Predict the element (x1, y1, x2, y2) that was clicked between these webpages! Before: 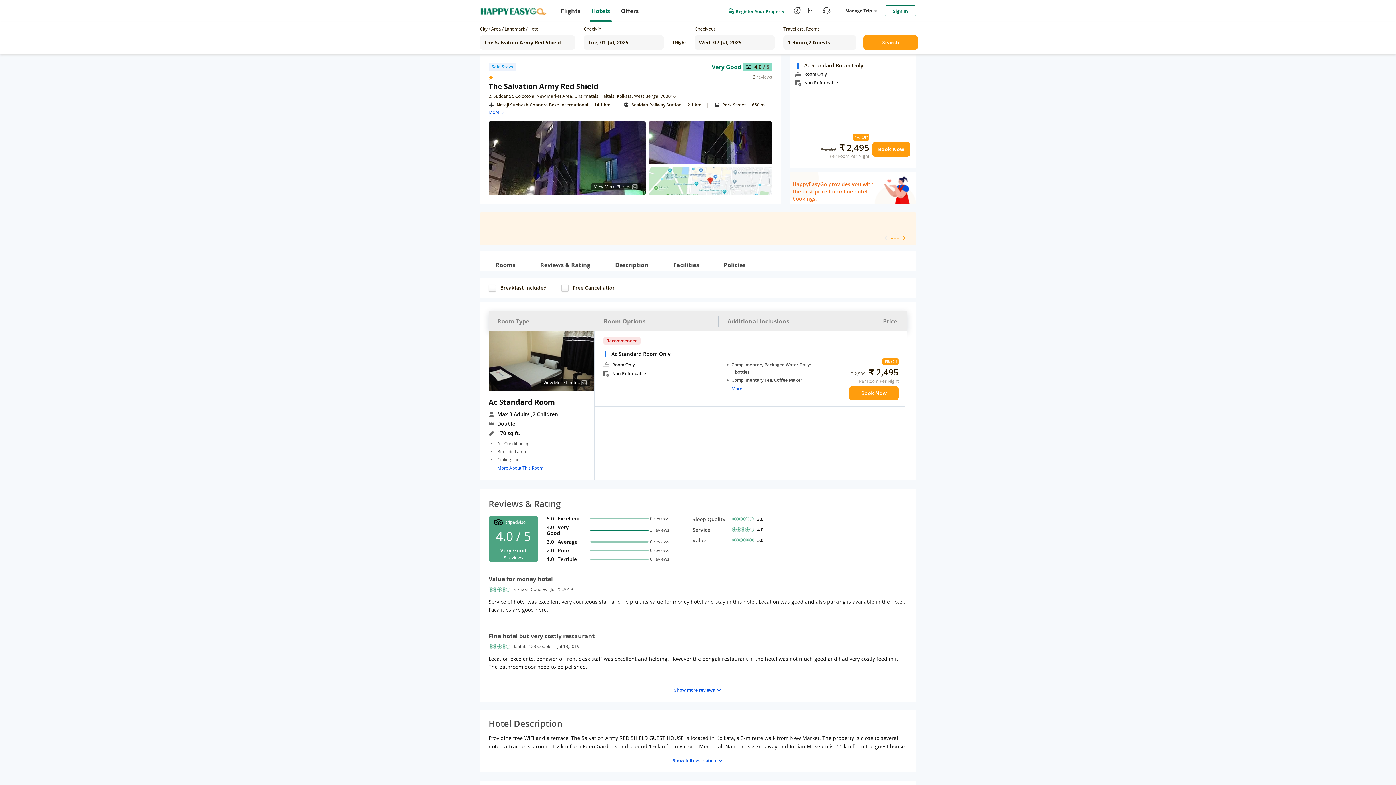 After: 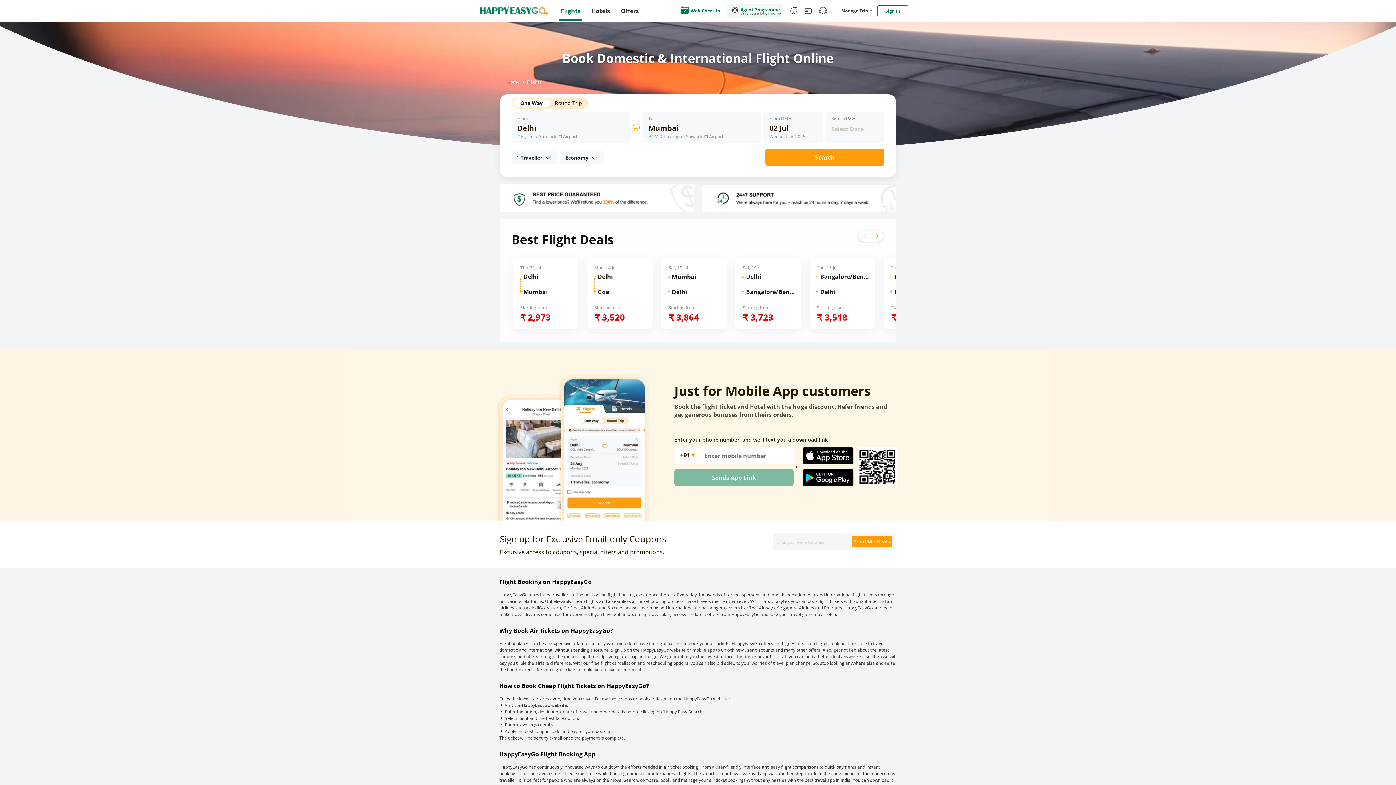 Action: label: Flights bbox: (559, 0, 582, 21)